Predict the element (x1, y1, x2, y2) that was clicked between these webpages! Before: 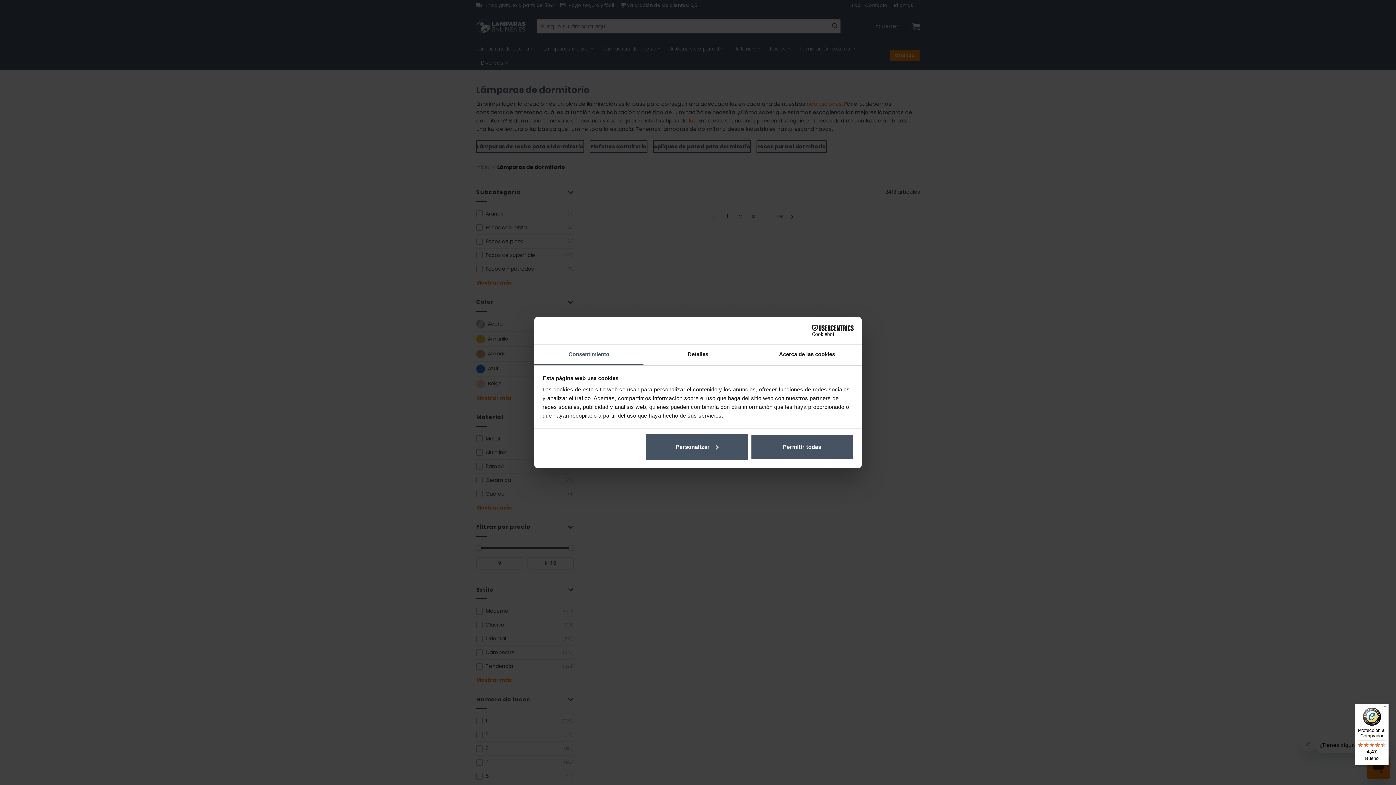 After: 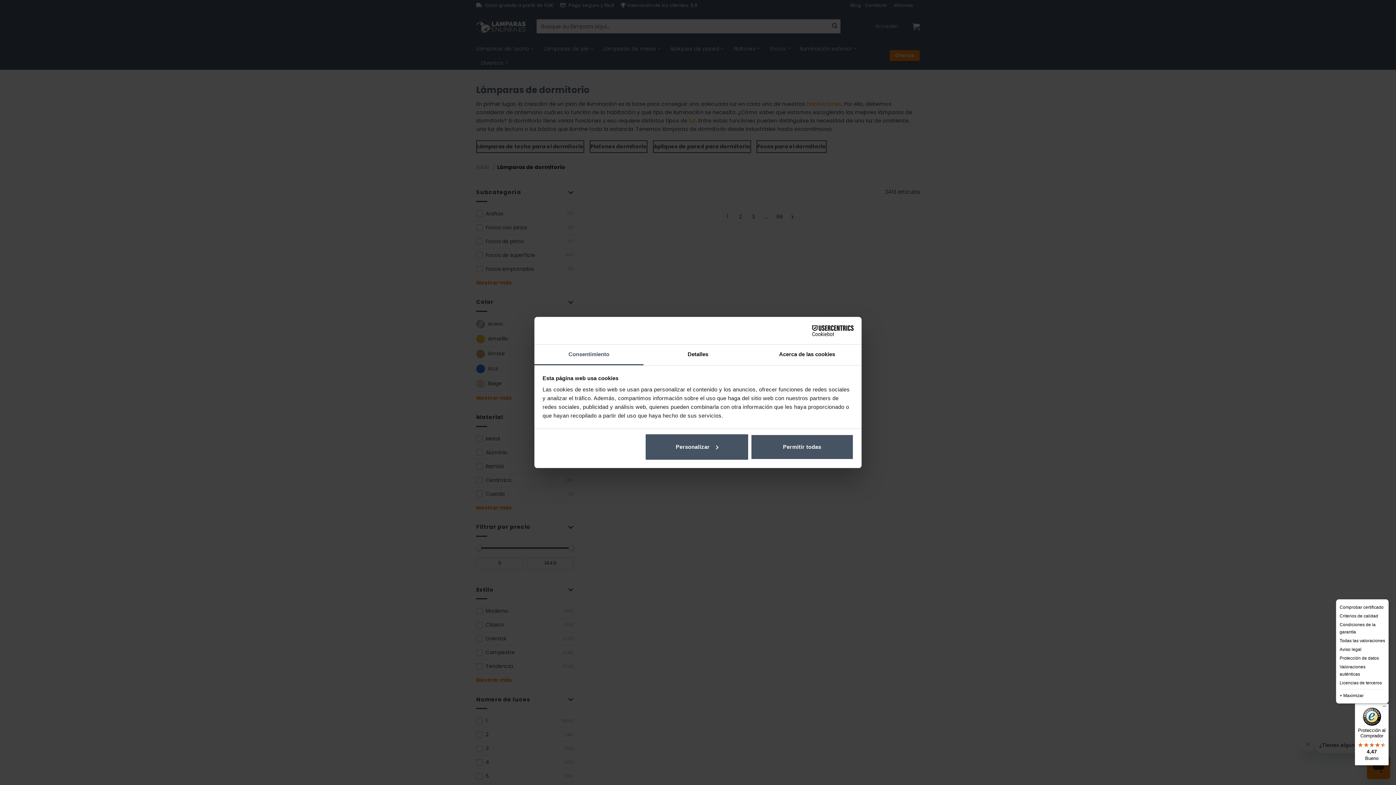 Action: bbox: (1380, 704, 1389, 712) label: Menú